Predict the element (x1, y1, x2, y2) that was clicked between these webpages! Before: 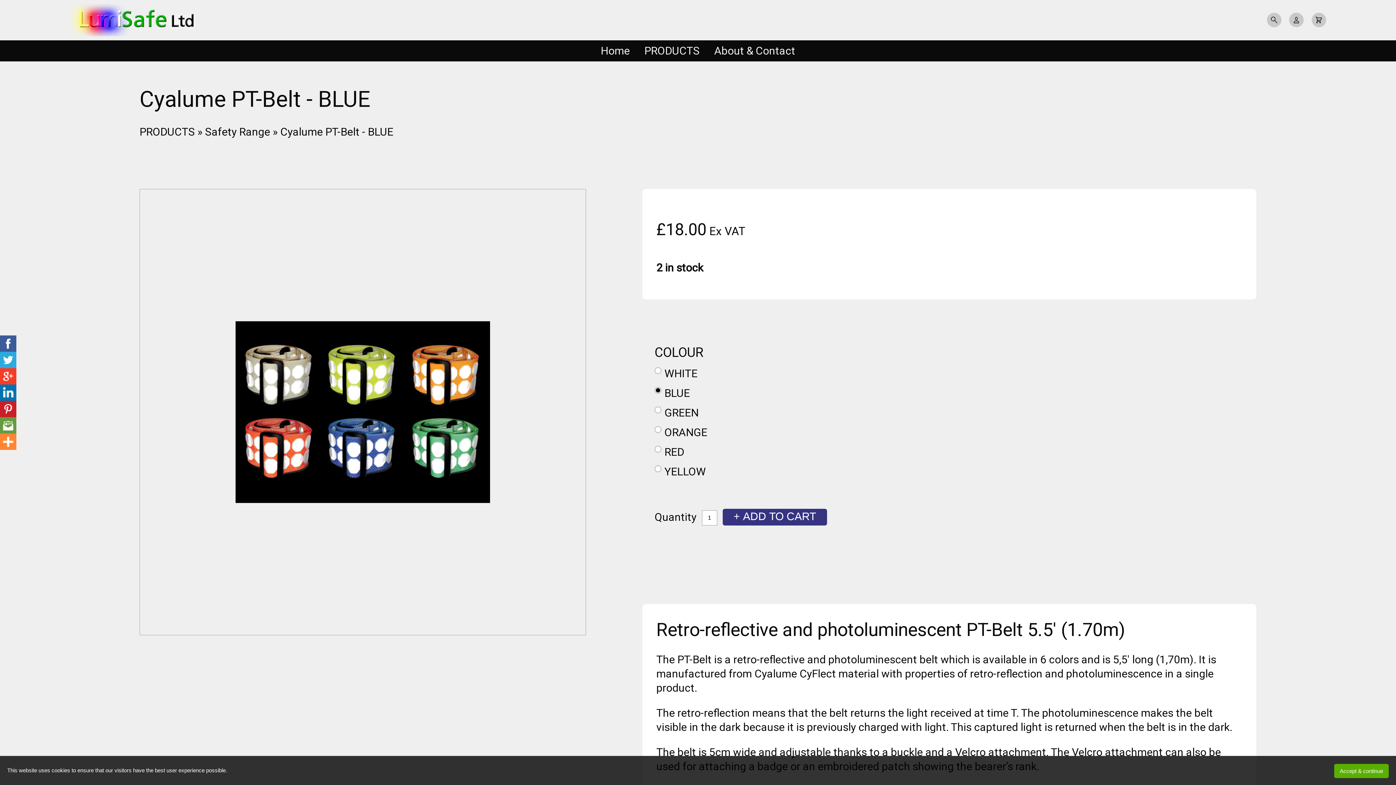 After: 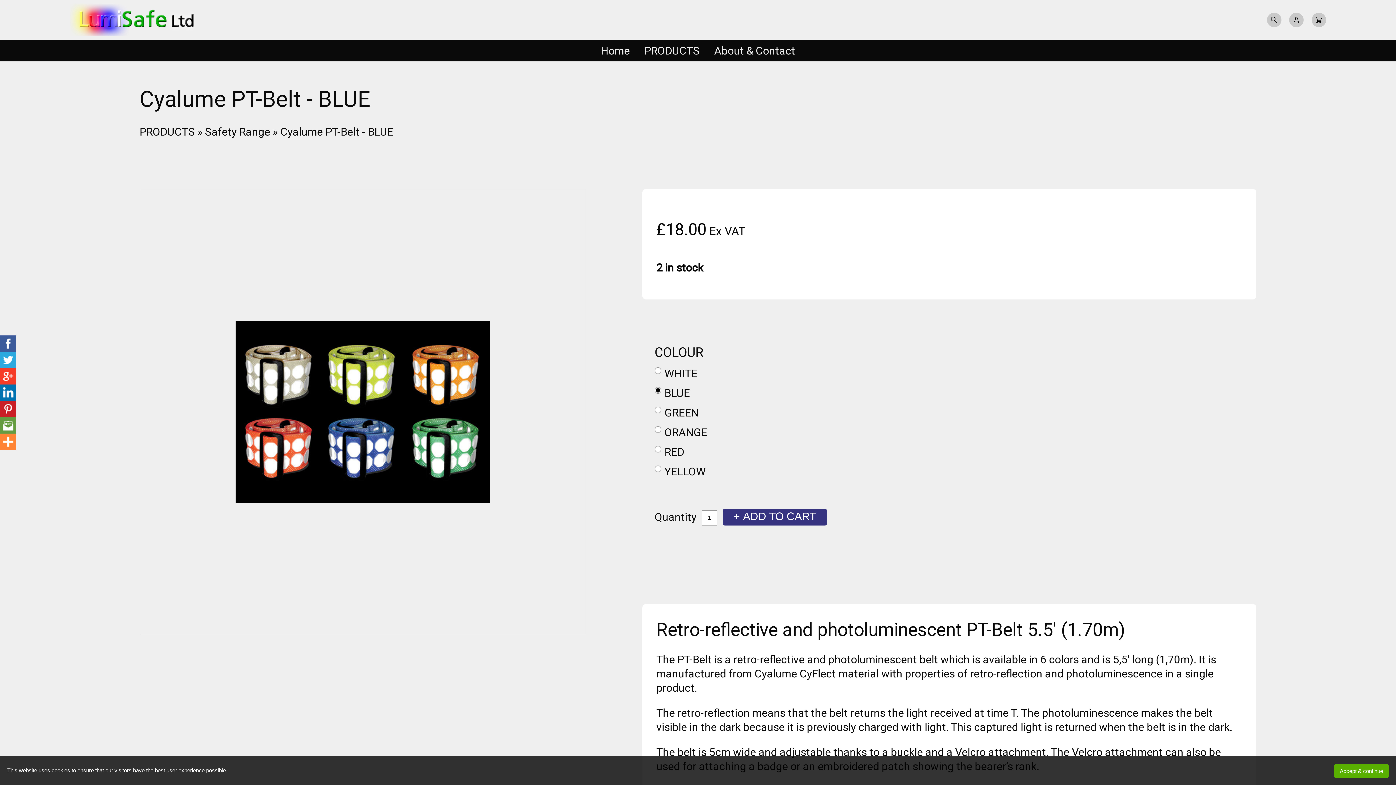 Action: bbox: (0, 401, 19, 417)